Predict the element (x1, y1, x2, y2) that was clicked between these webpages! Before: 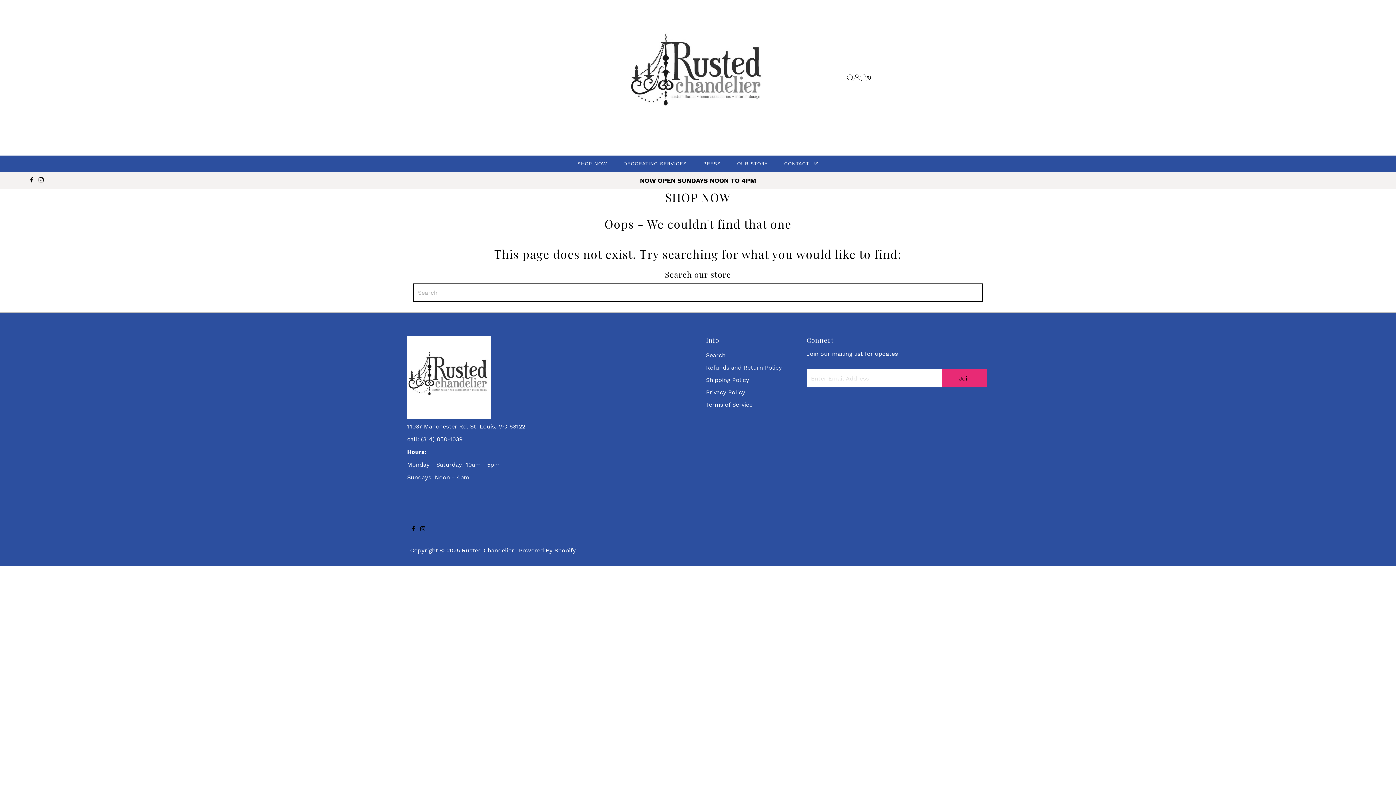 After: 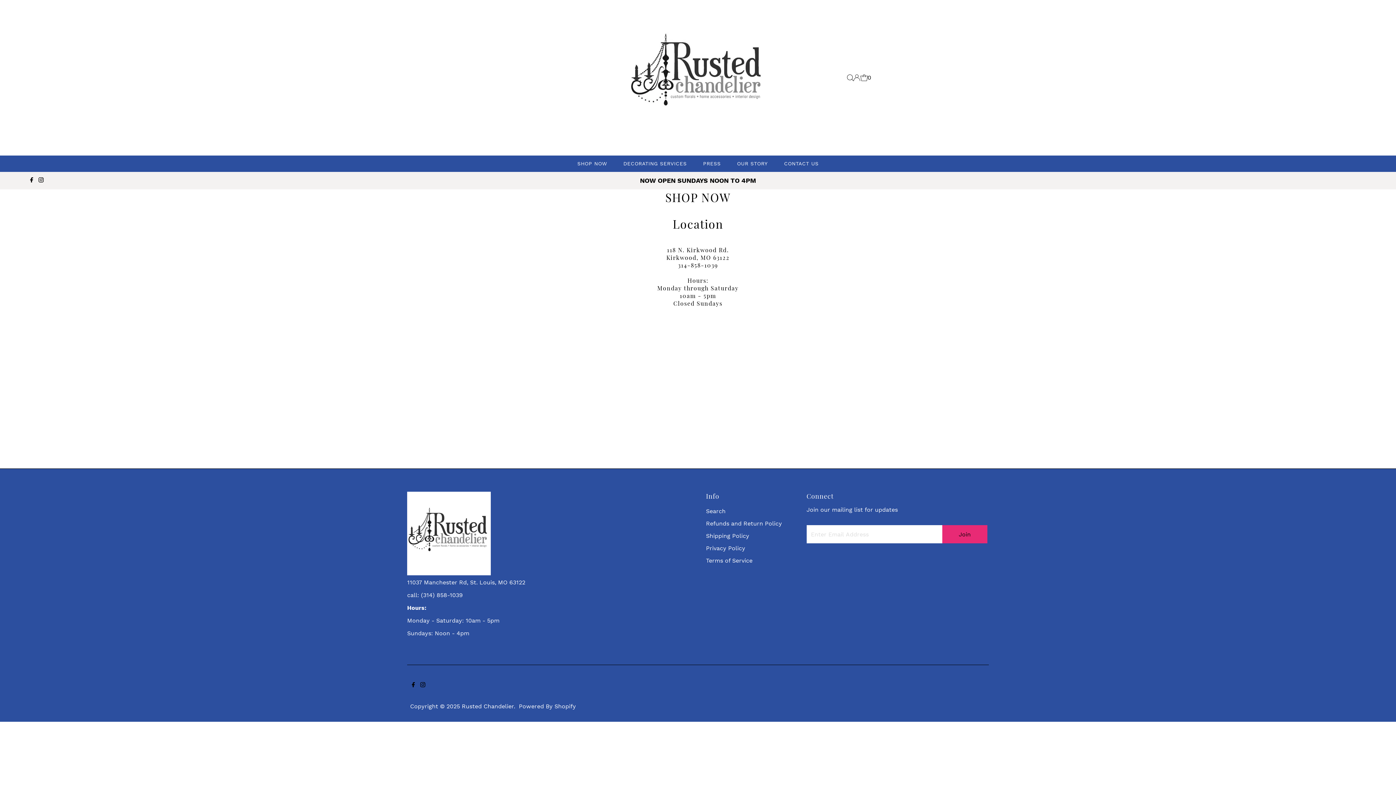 Action: bbox: (777, 155, 826, 172) label: CONTACT US